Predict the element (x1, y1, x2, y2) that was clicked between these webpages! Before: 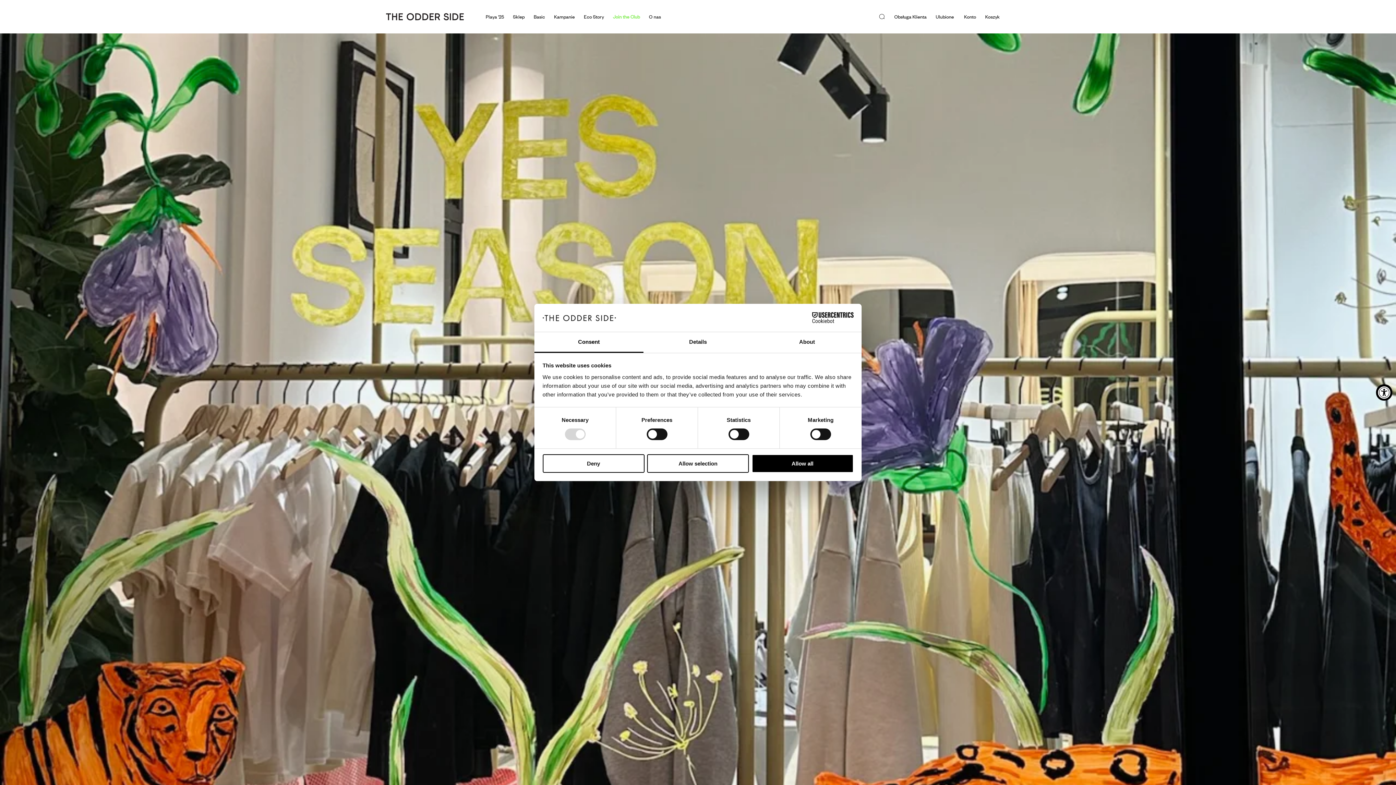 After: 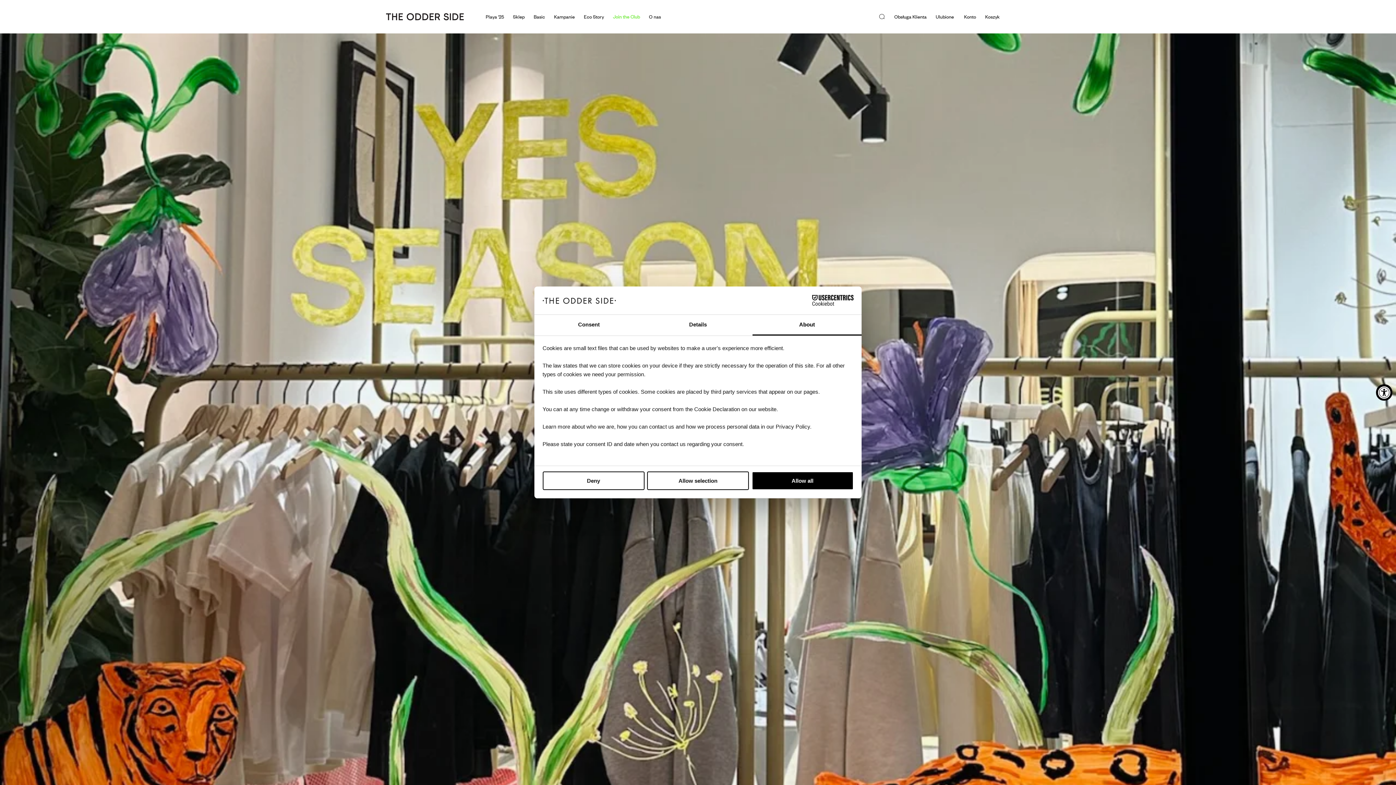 Action: bbox: (752, 332, 861, 353) label: About